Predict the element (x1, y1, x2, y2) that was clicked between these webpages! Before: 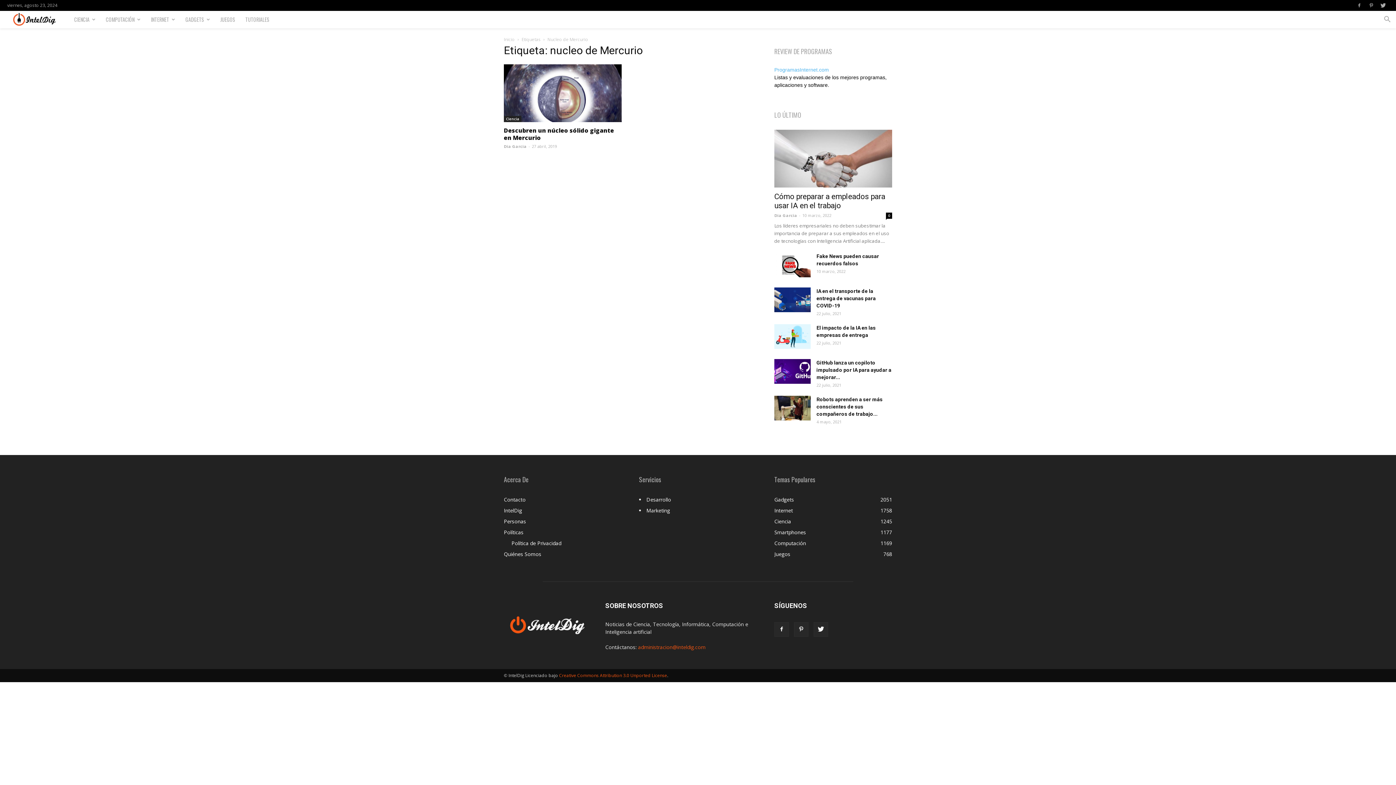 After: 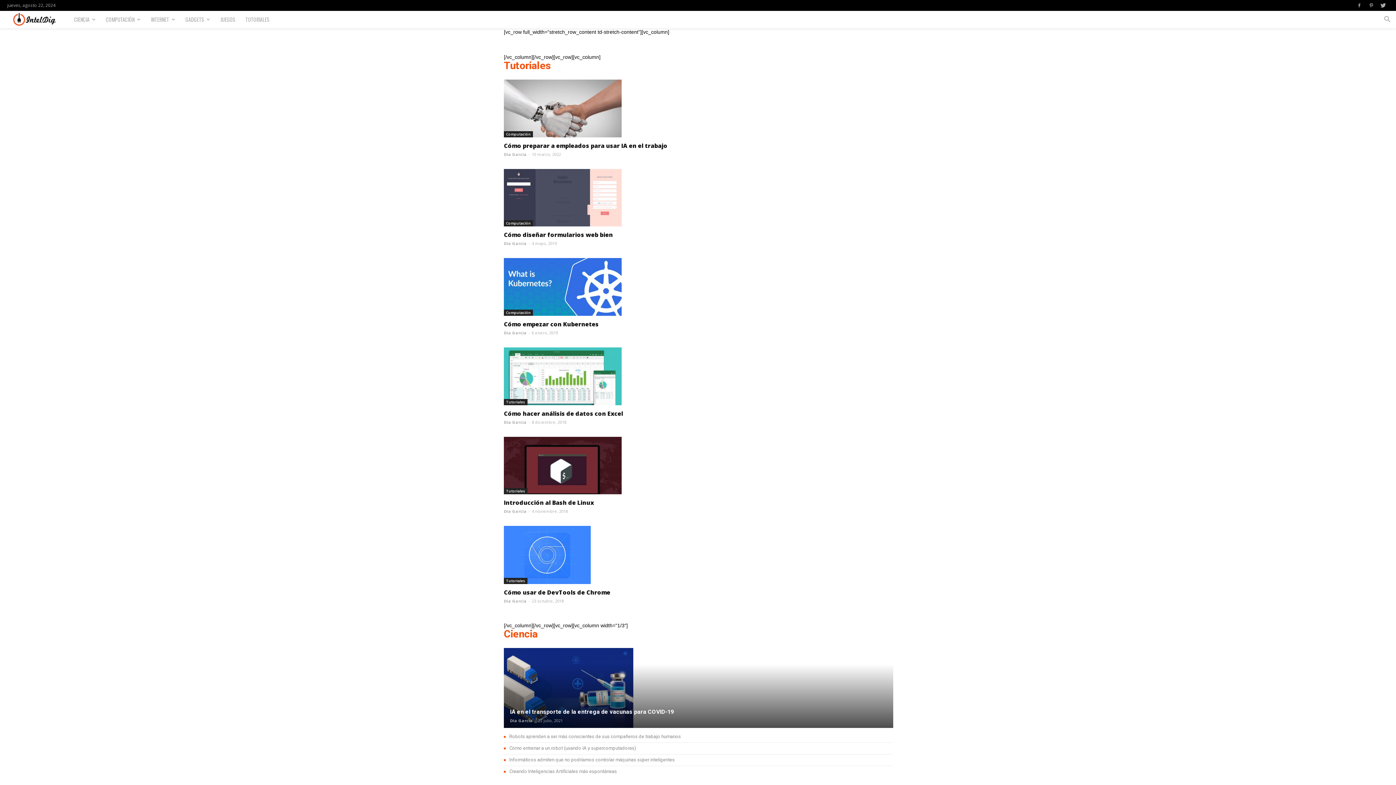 Action: bbox: (7, 10, 69, 28) label: IntelDig